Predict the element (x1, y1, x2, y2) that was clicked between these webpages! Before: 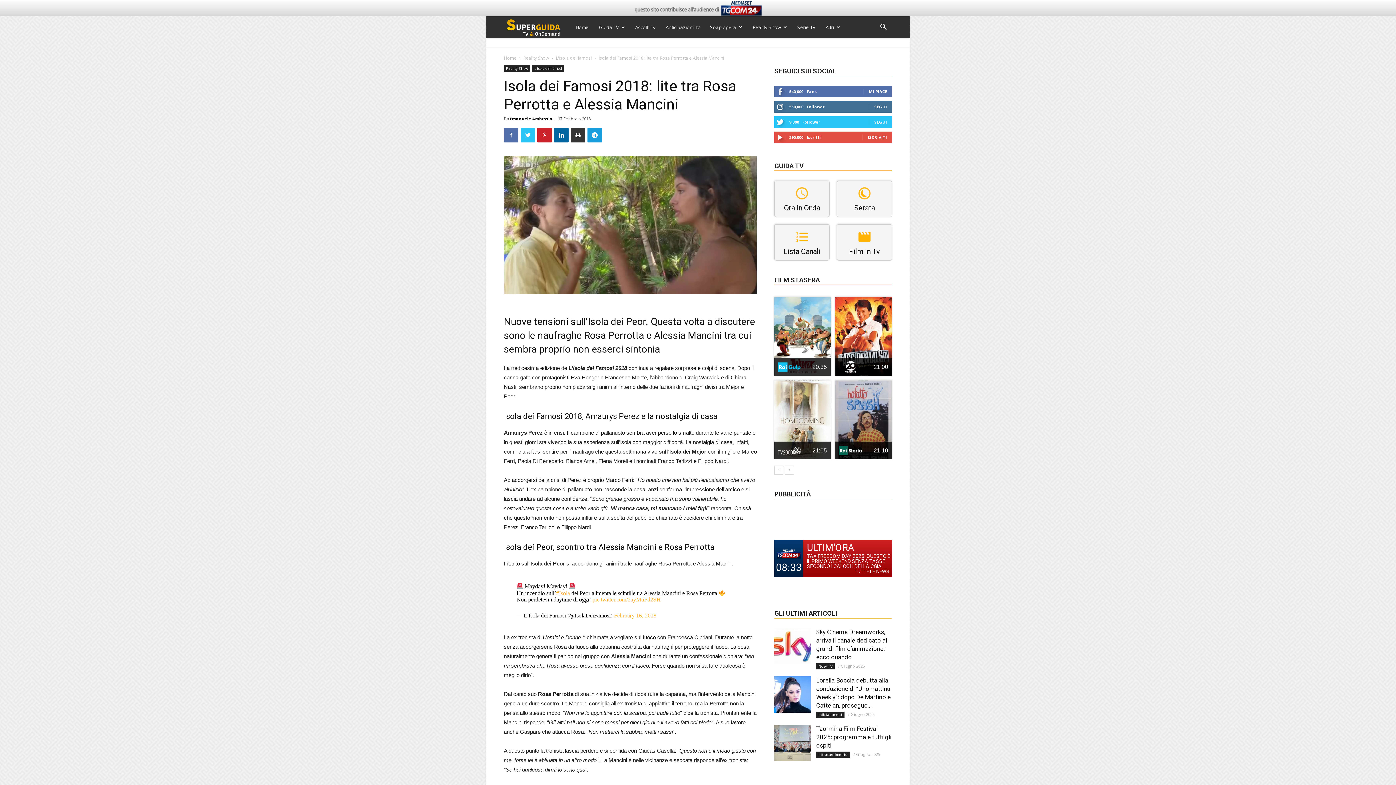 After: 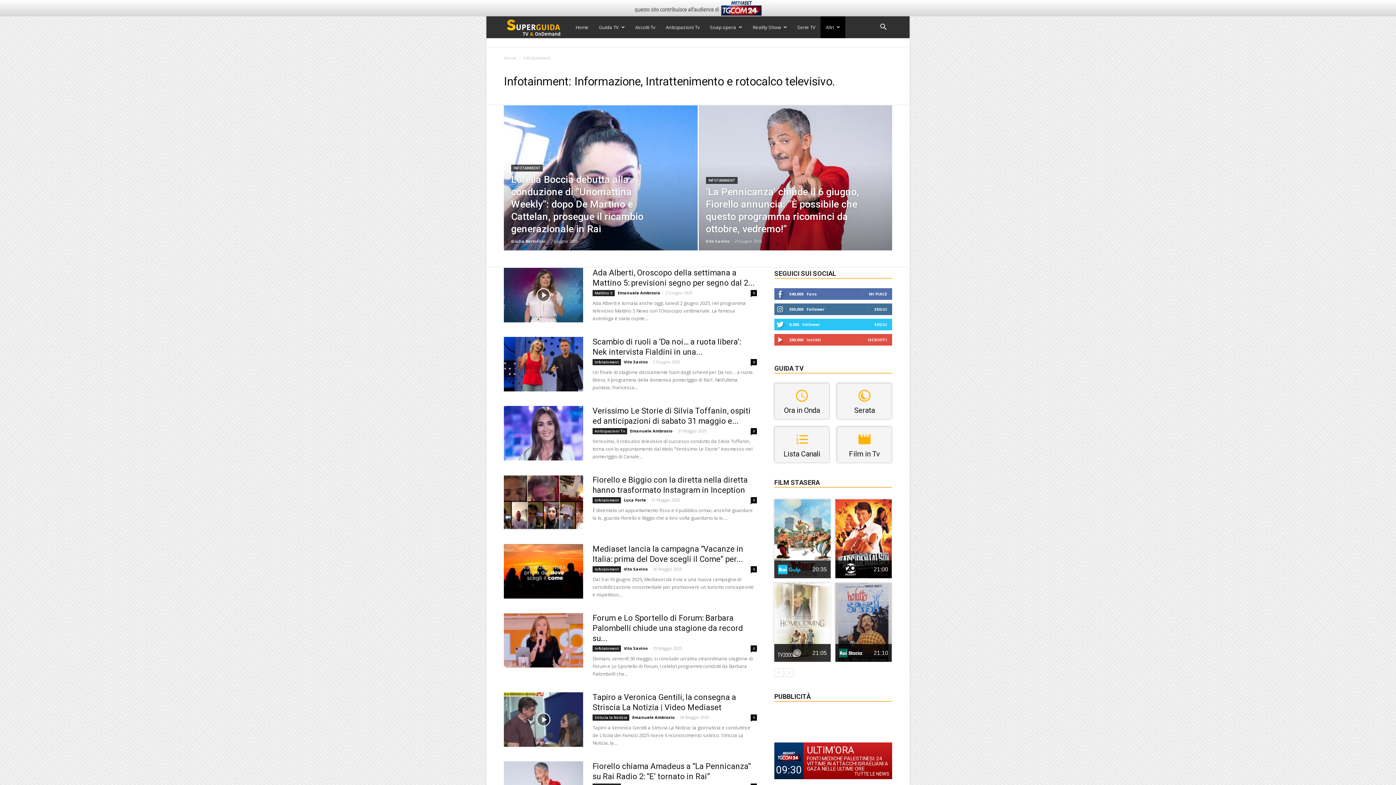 Action: label: Infotainment bbox: (816, 712, 844, 718)